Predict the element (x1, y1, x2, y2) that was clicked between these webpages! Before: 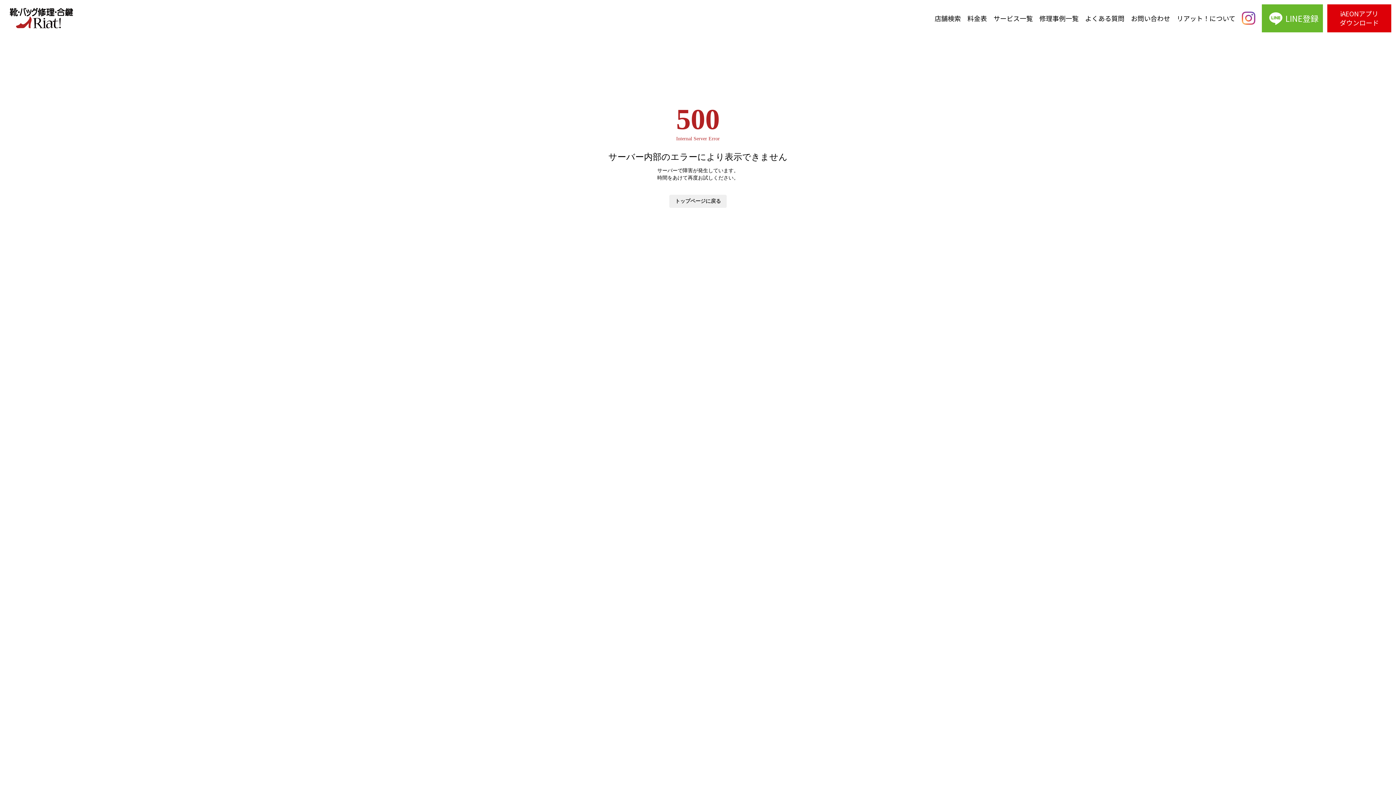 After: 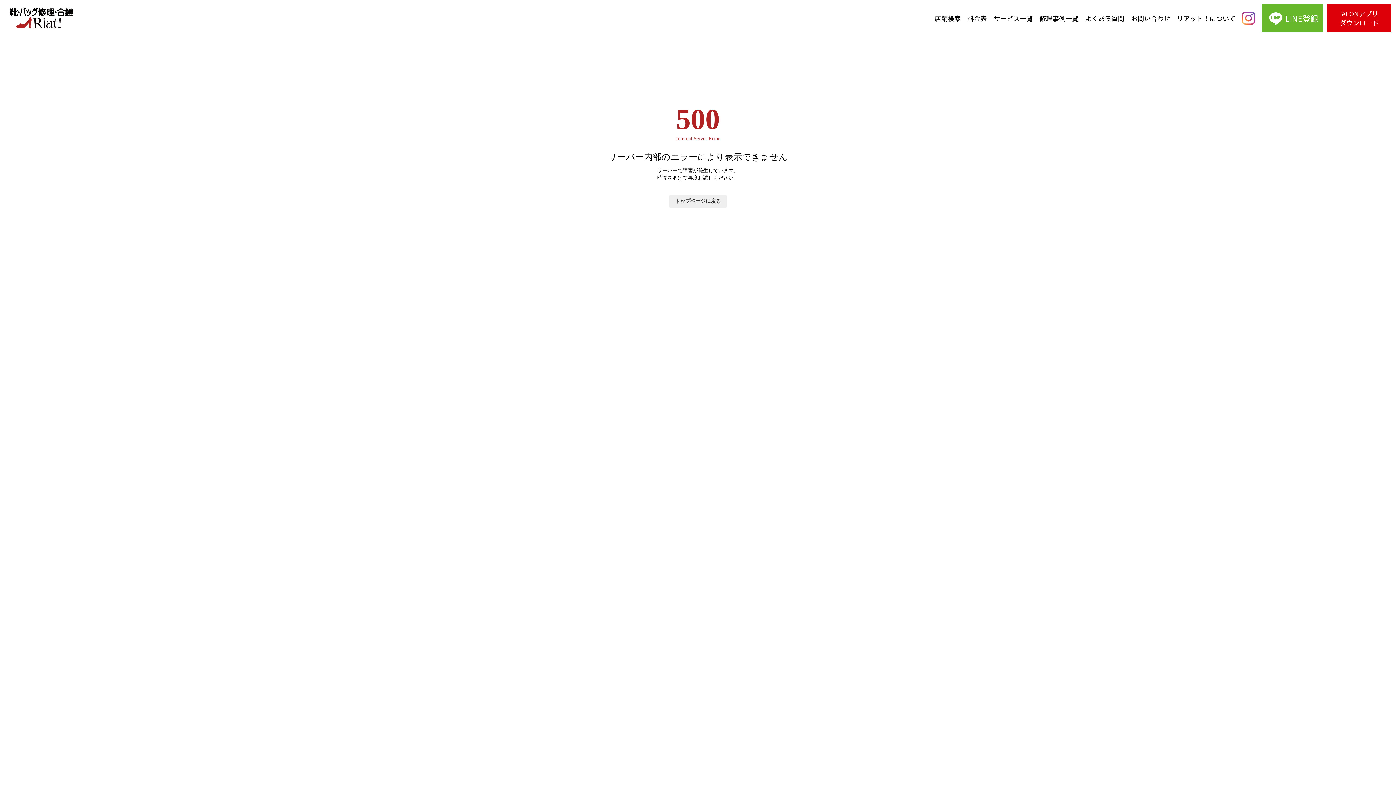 Action: bbox: (1262, 4, 1323, 32) label: LINE登録